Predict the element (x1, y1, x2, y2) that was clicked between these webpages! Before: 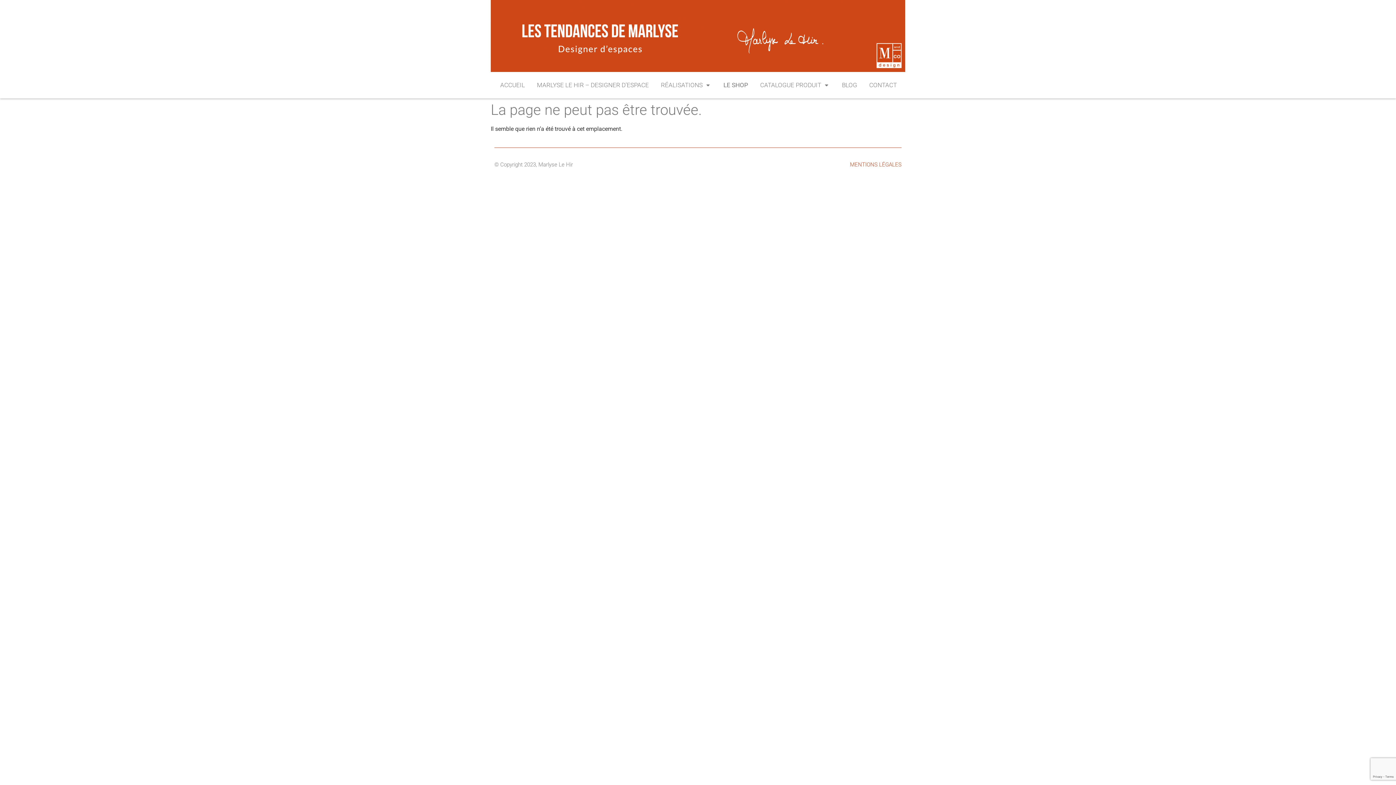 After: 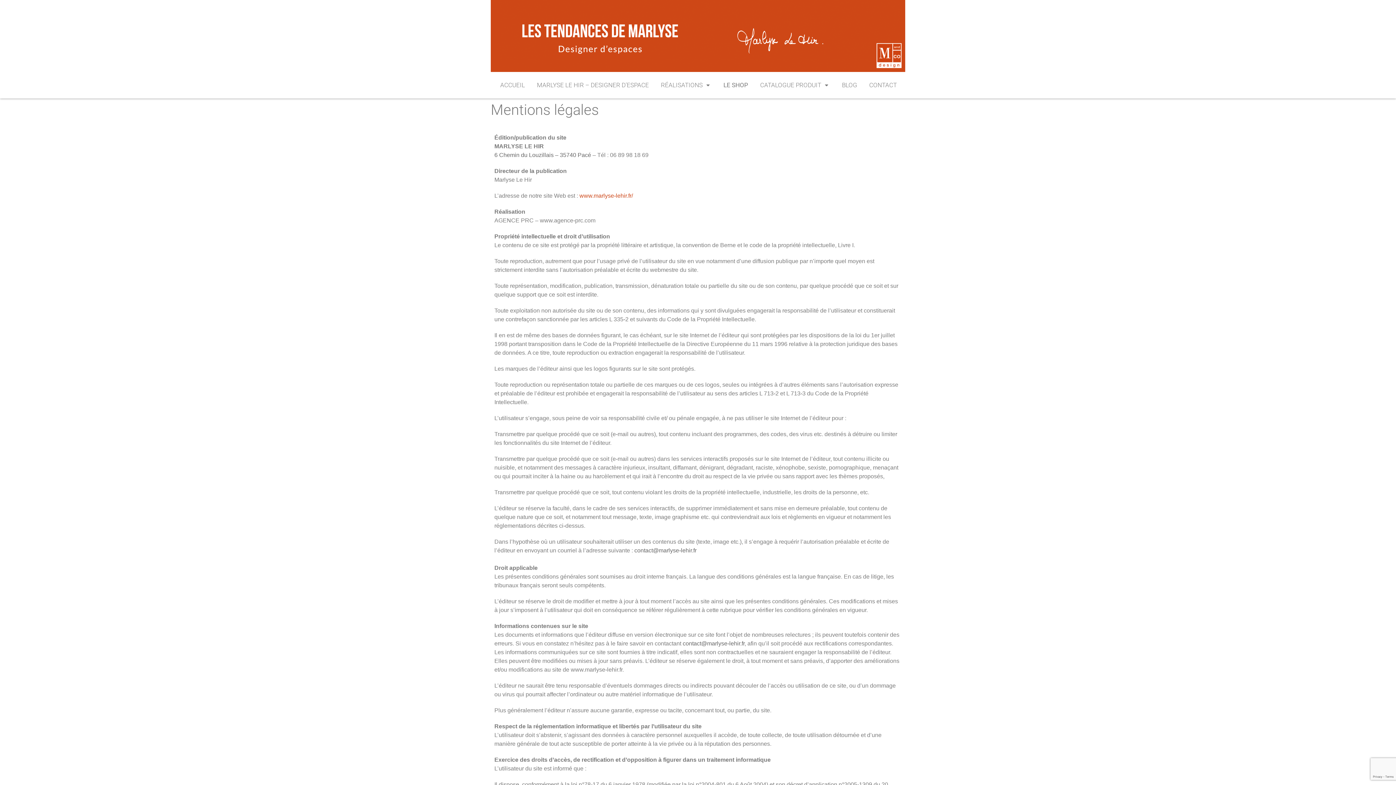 Action: bbox: (850, 161, 901, 168) label: MENTIONS LÉGALES